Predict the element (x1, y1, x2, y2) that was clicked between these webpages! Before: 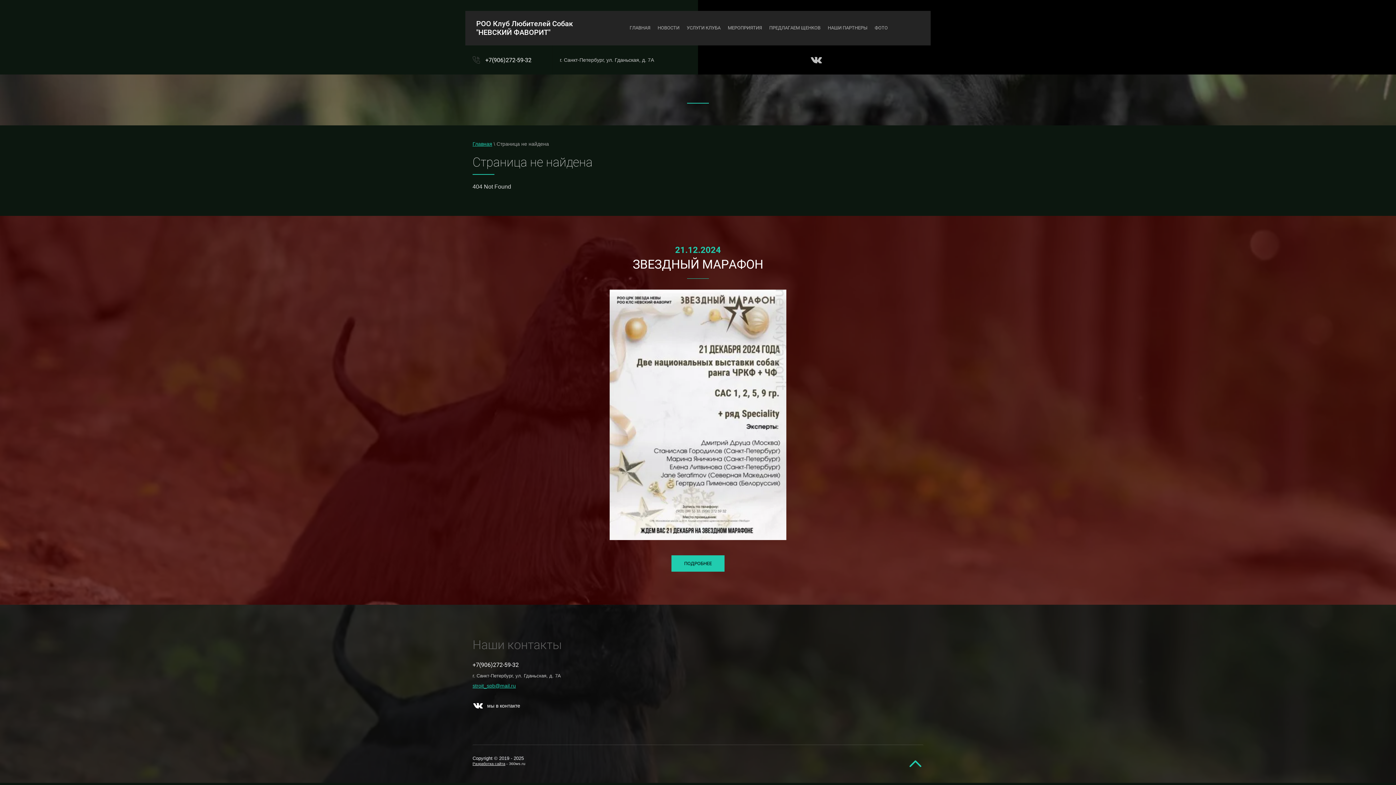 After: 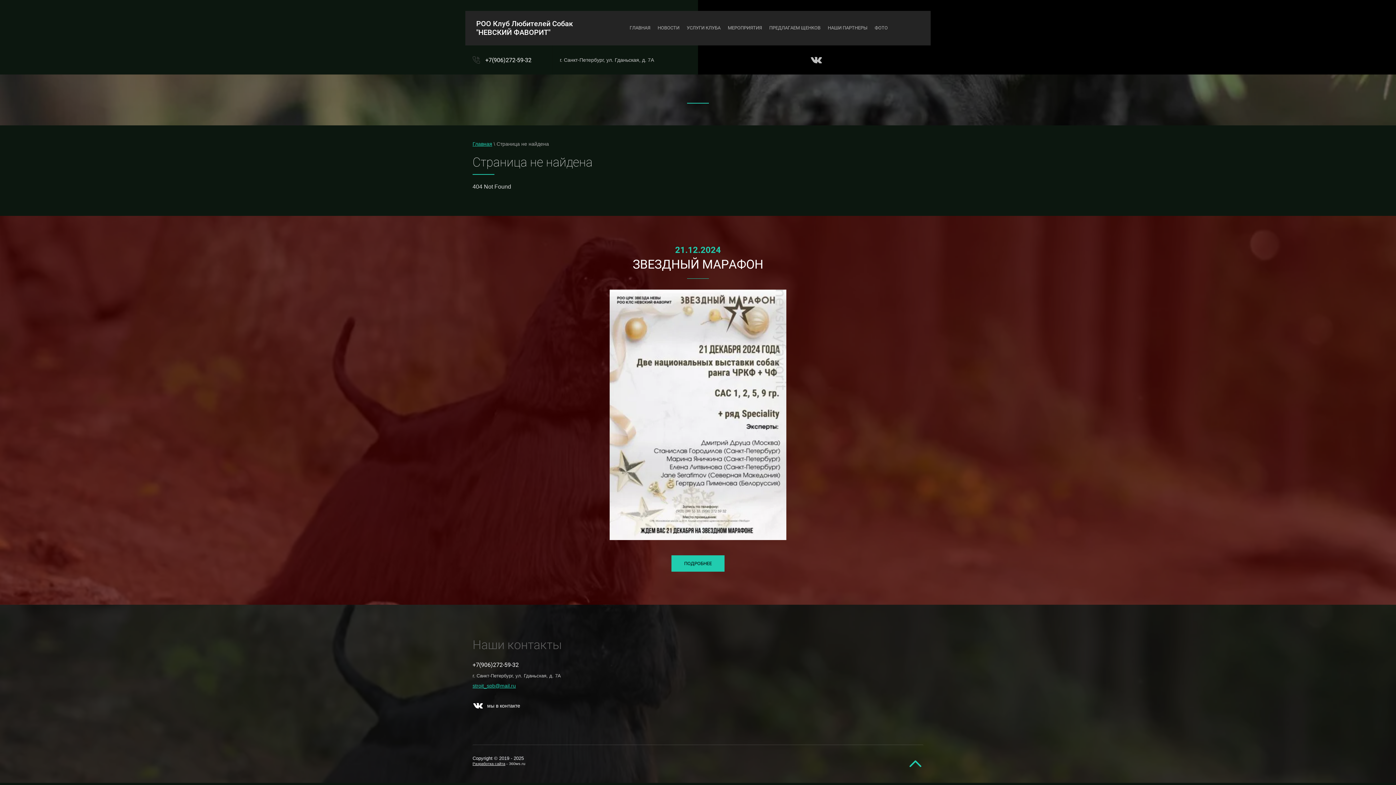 Action: label: мы в контакте bbox: (472, 700, 520, 711)